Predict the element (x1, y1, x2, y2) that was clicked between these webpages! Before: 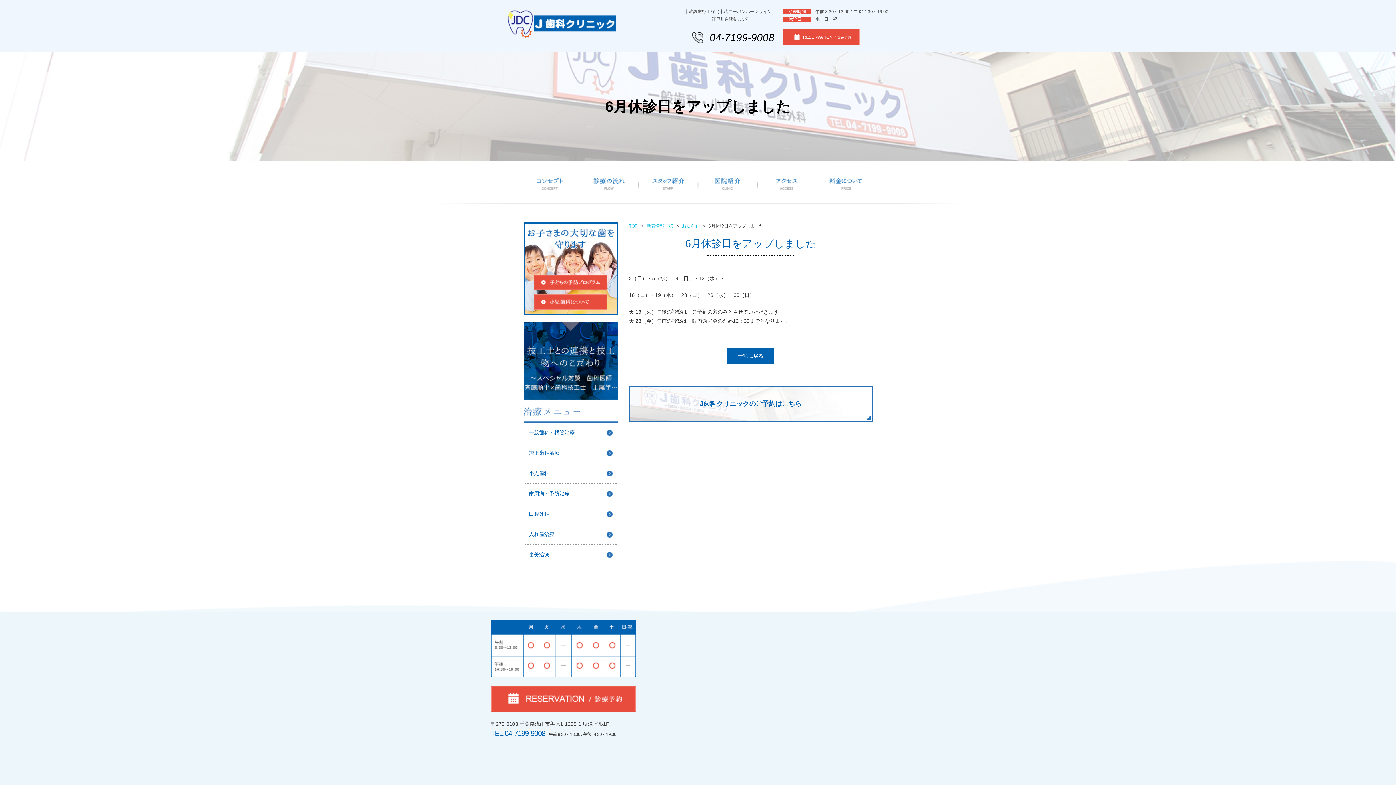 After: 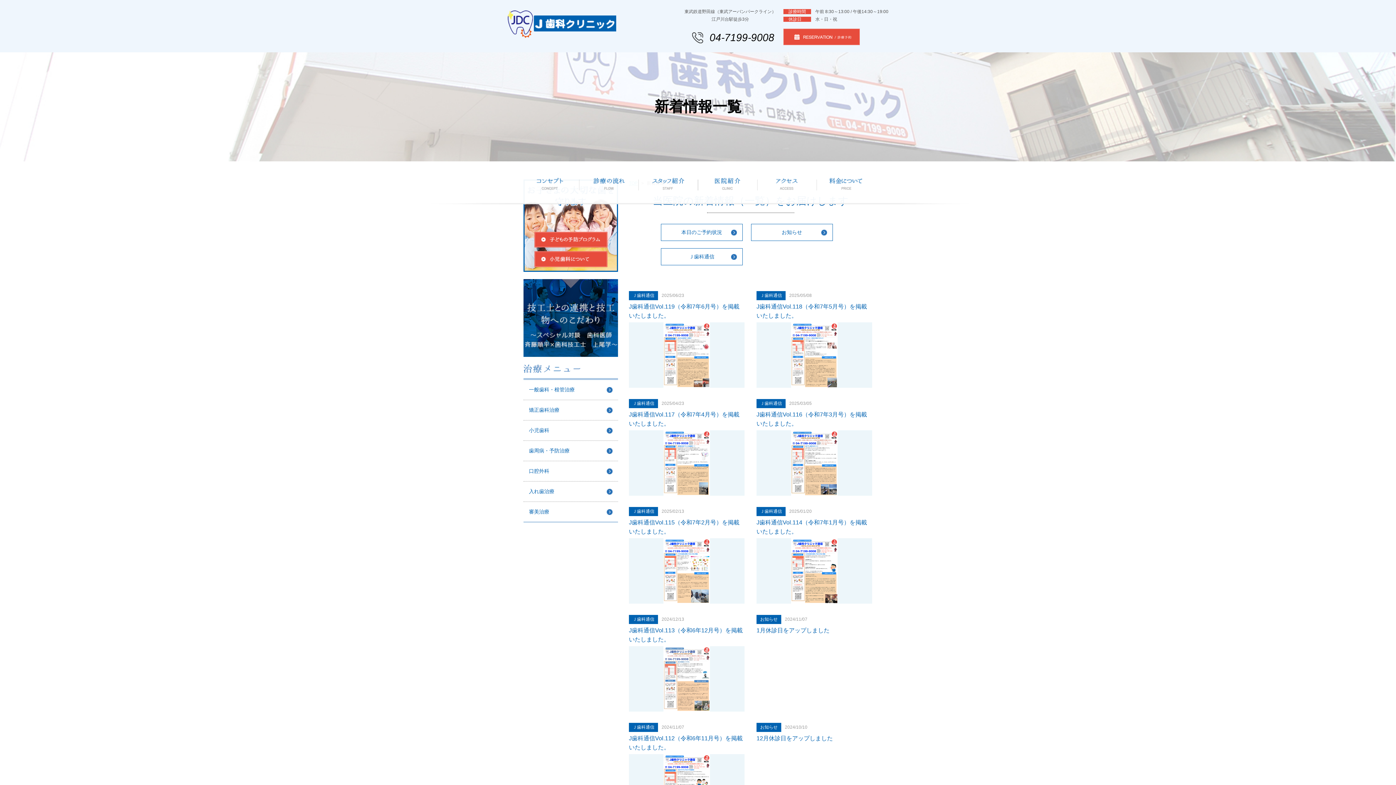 Action: label: 一覧に戻る bbox: (727, 348, 774, 364)